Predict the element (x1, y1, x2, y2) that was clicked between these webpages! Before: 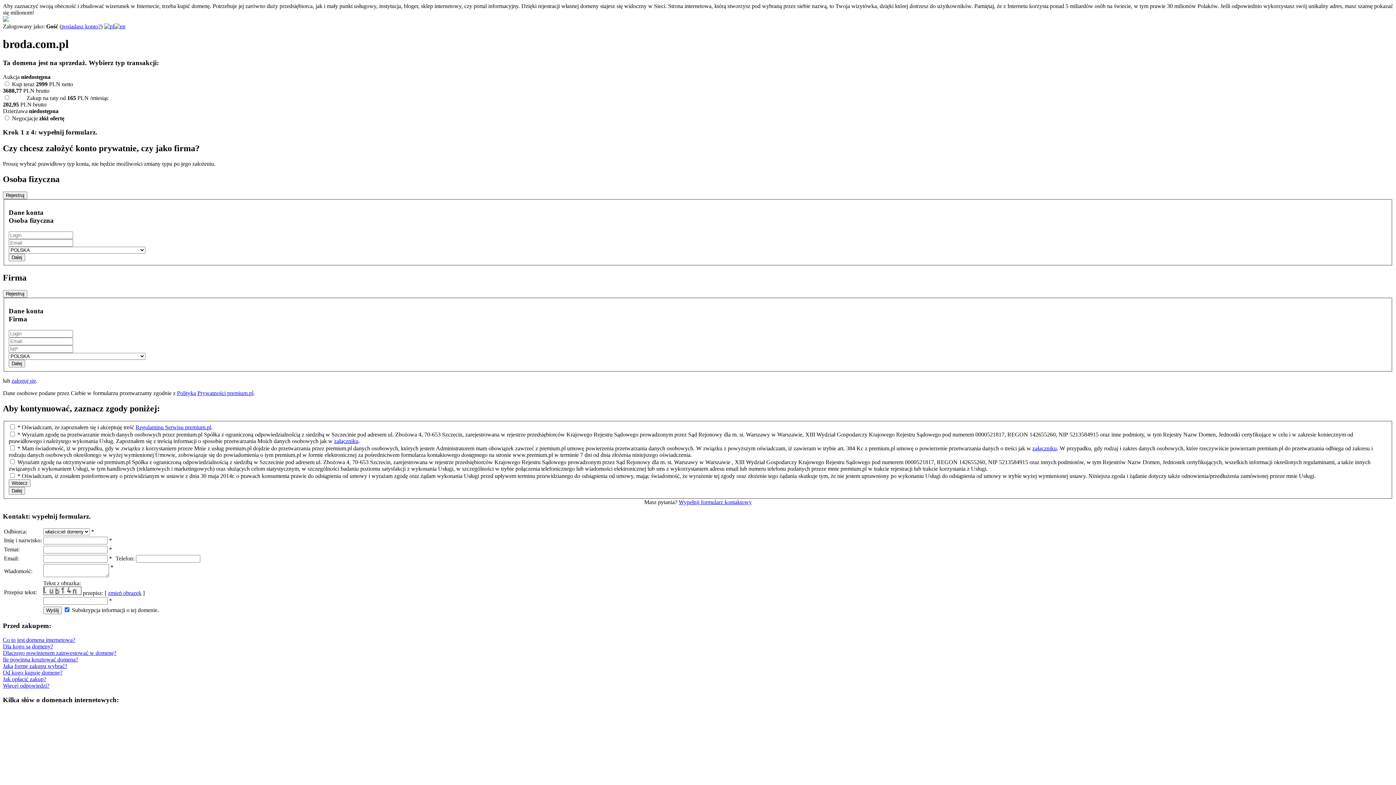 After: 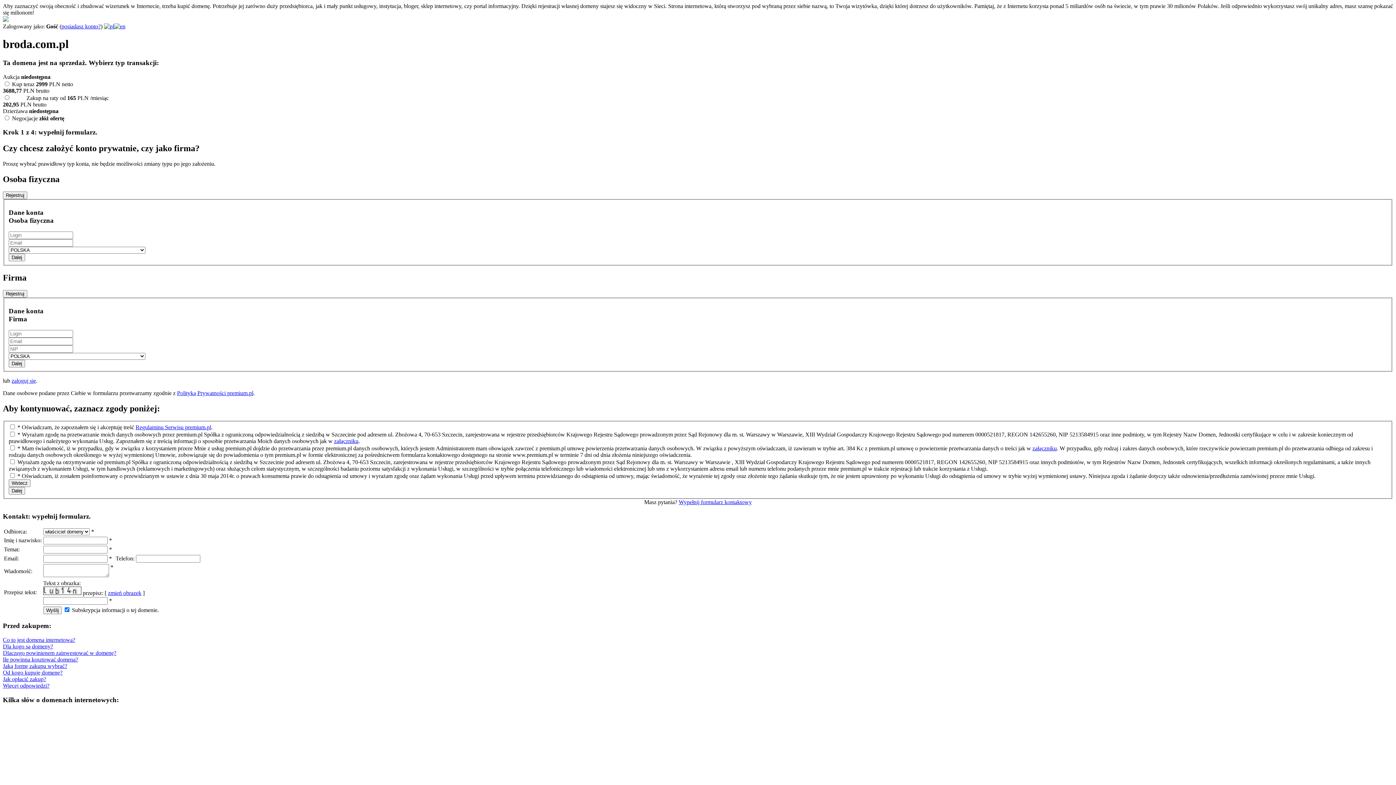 Action: label: Dlaczego powinienem zainwestować w domenę? bbox: (2, 650, 116, 656)